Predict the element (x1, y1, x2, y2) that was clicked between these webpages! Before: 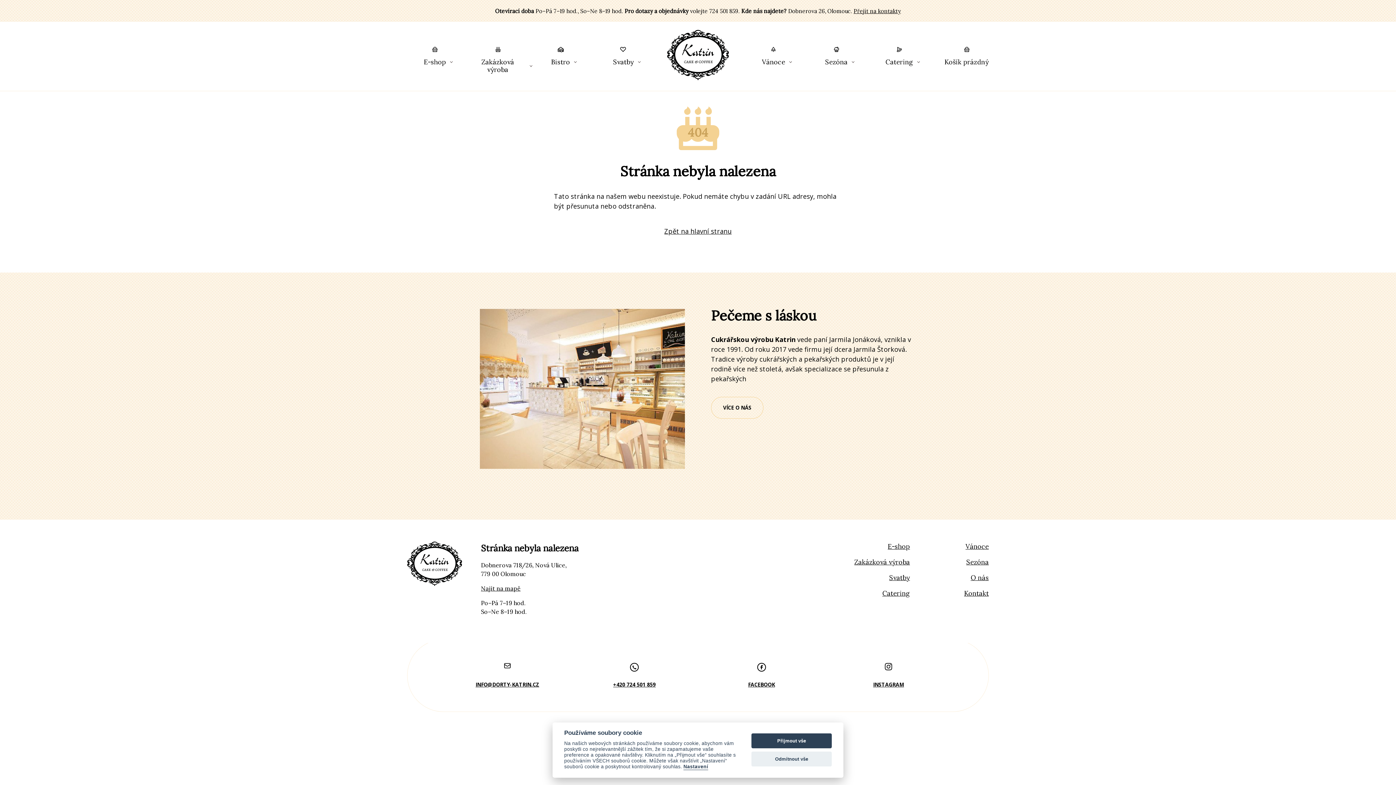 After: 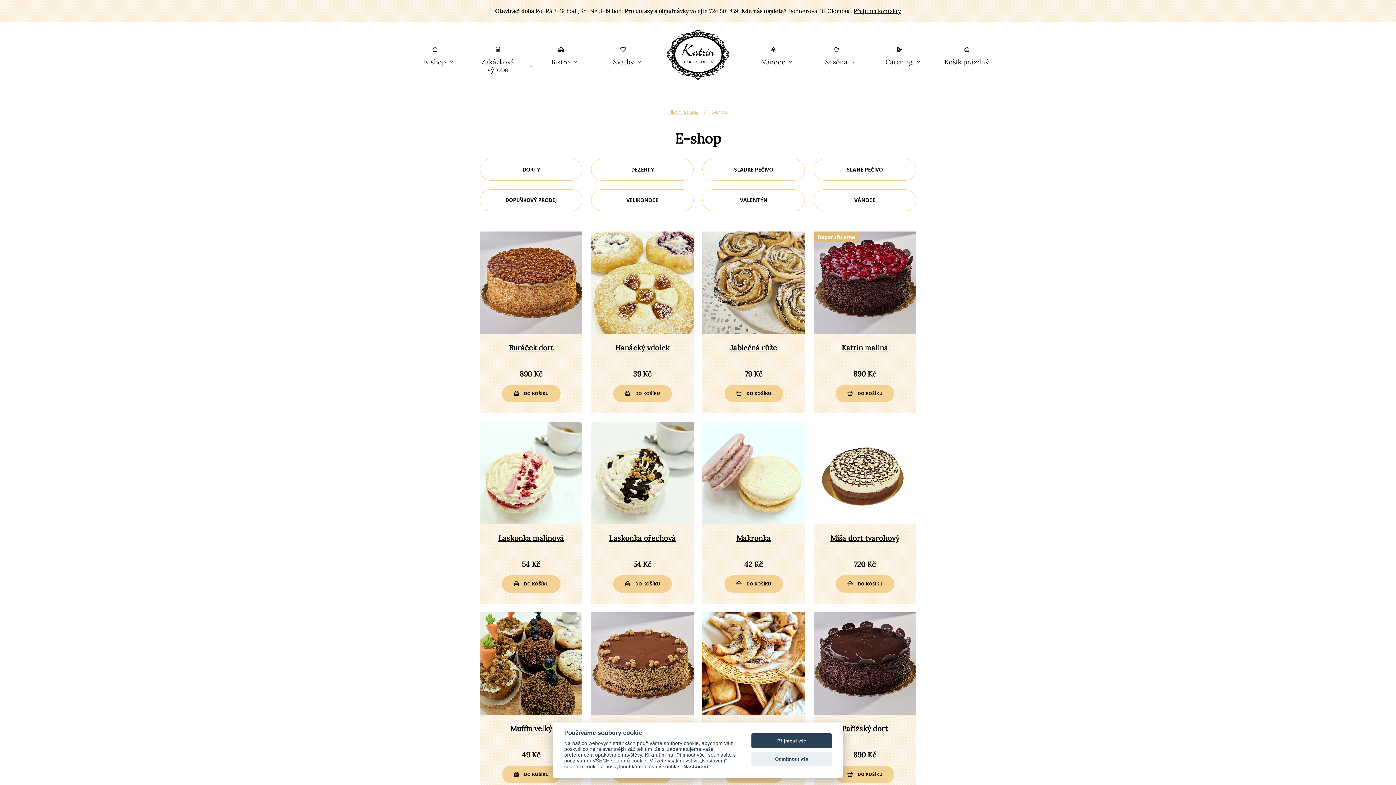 Action: label: E-shop bbox: (400, 58, 469, 65)